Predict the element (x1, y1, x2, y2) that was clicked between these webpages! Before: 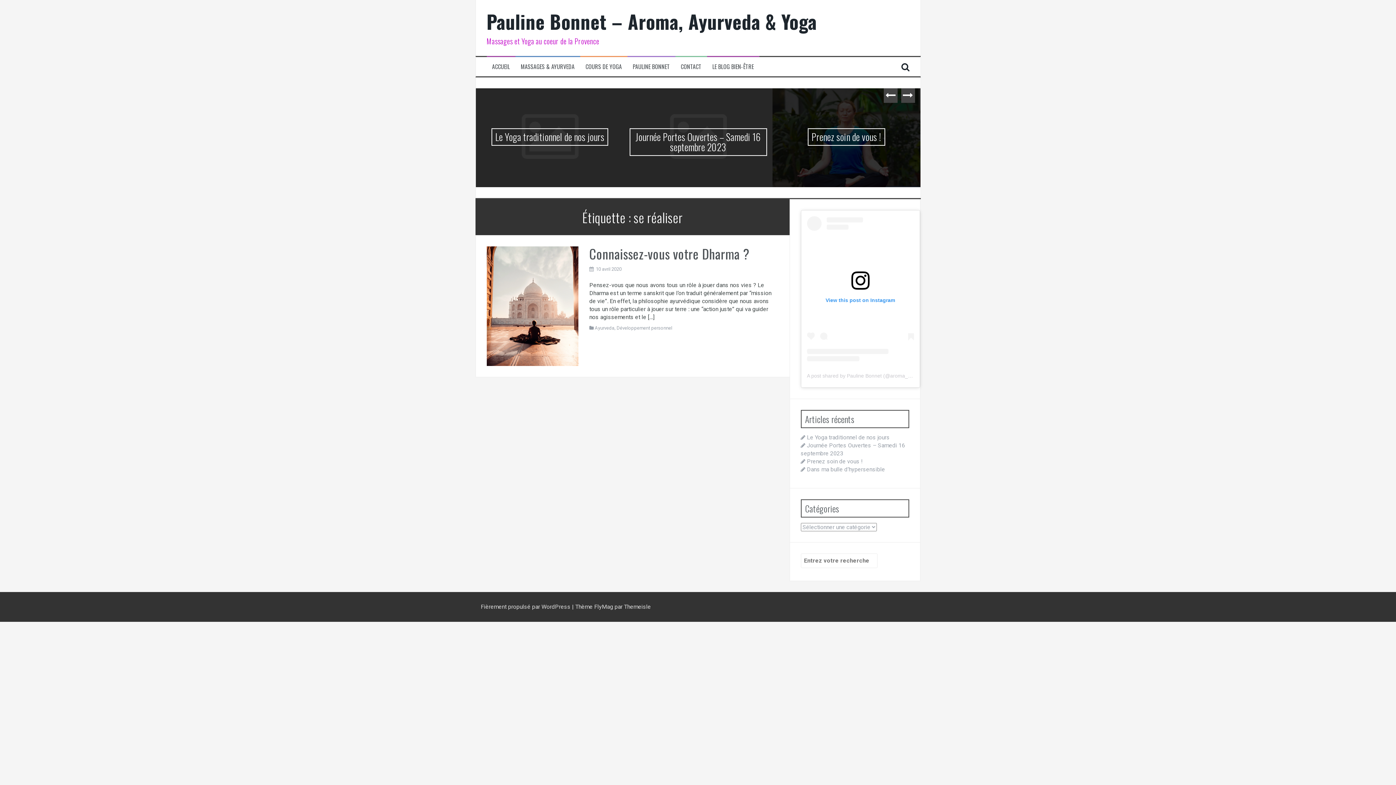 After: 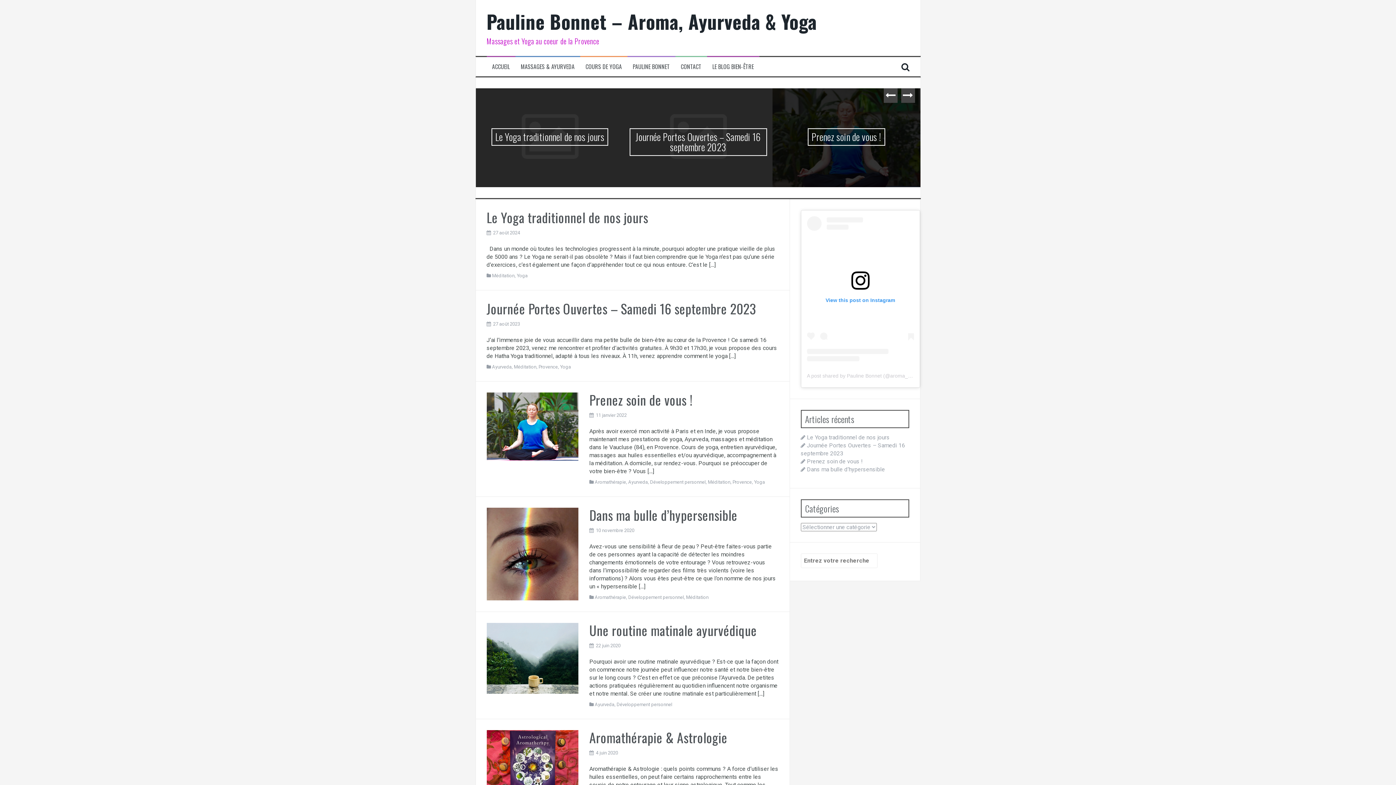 Action: label: LE BLOG BIEN-ÊTRE bbox: (712, 62, 754, 70)